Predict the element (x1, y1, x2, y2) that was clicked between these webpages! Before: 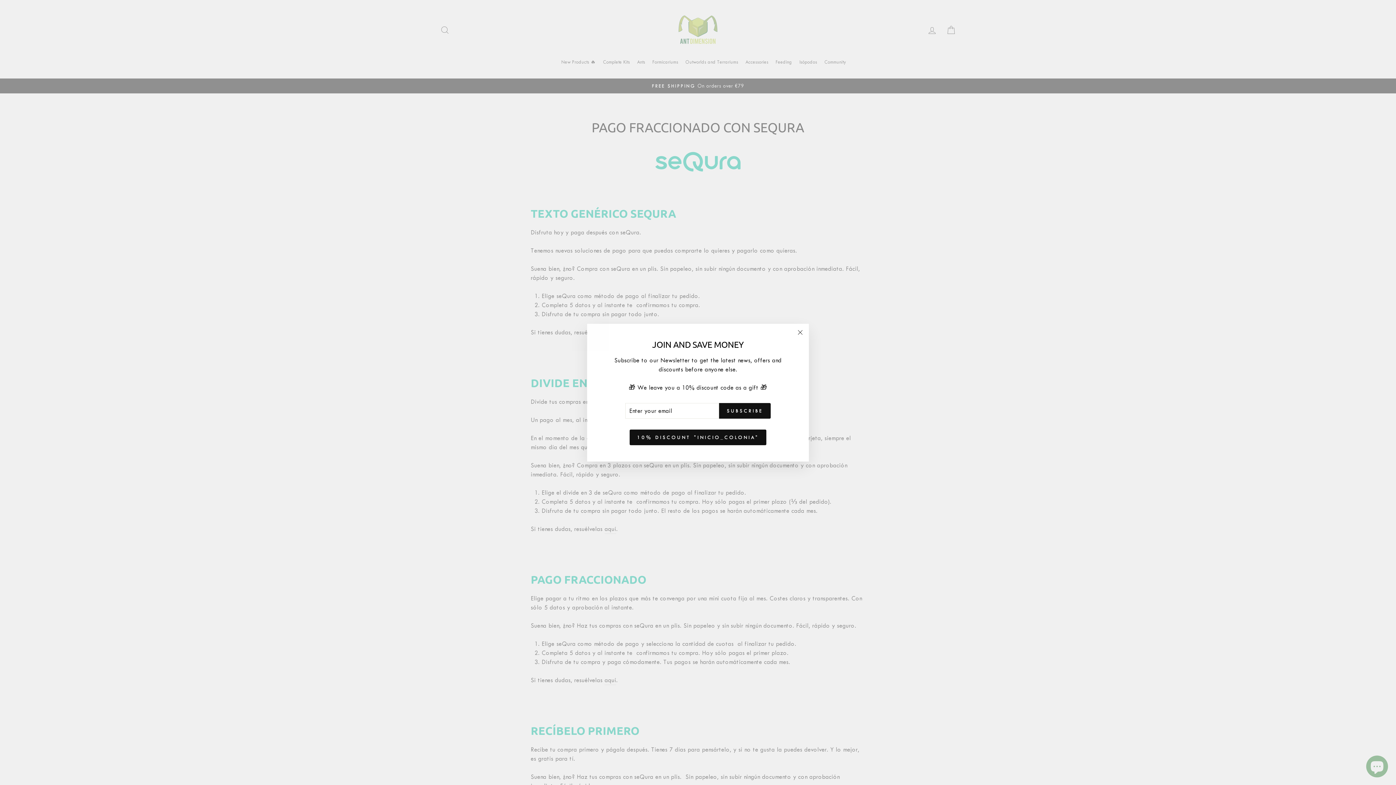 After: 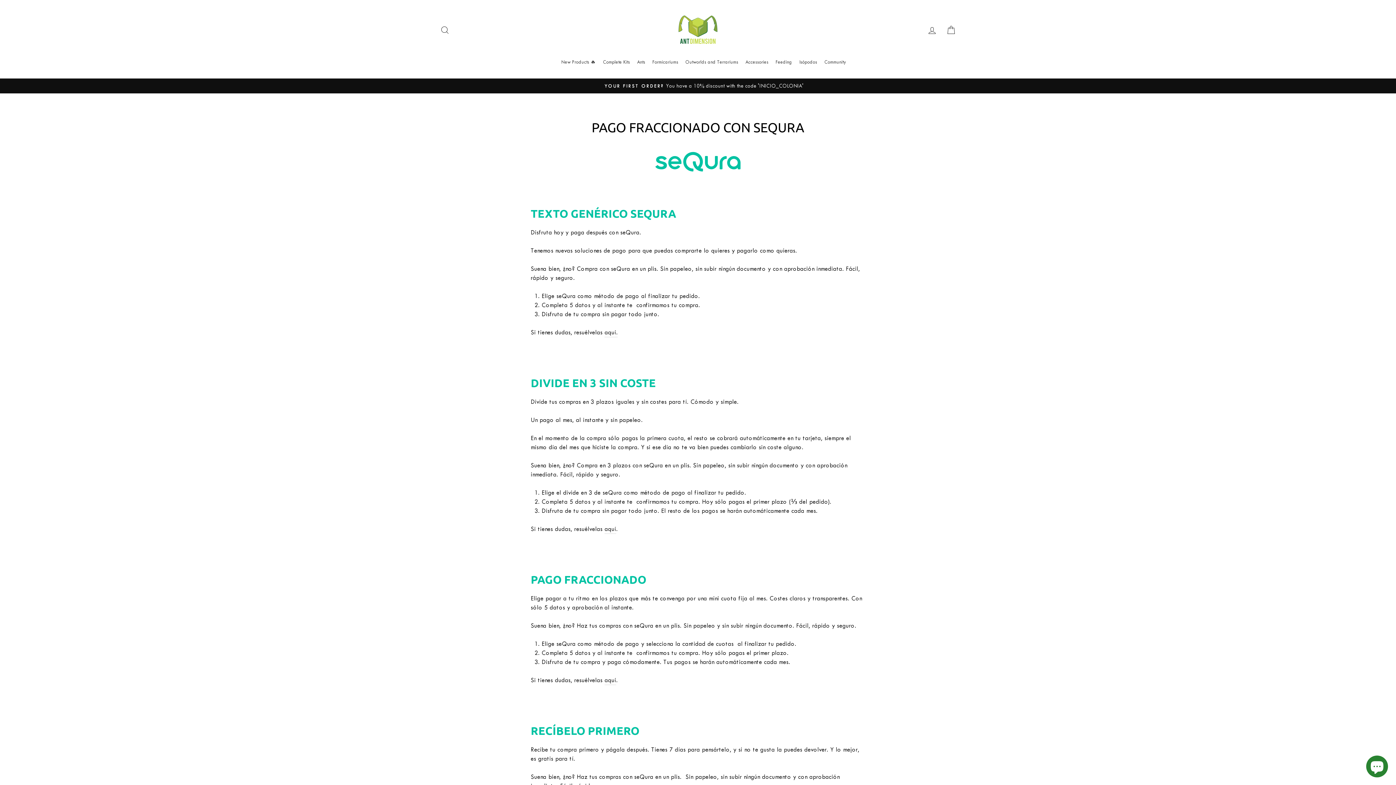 Action: bbox: (791, 323, 809, 341) label: "Close (esc)"